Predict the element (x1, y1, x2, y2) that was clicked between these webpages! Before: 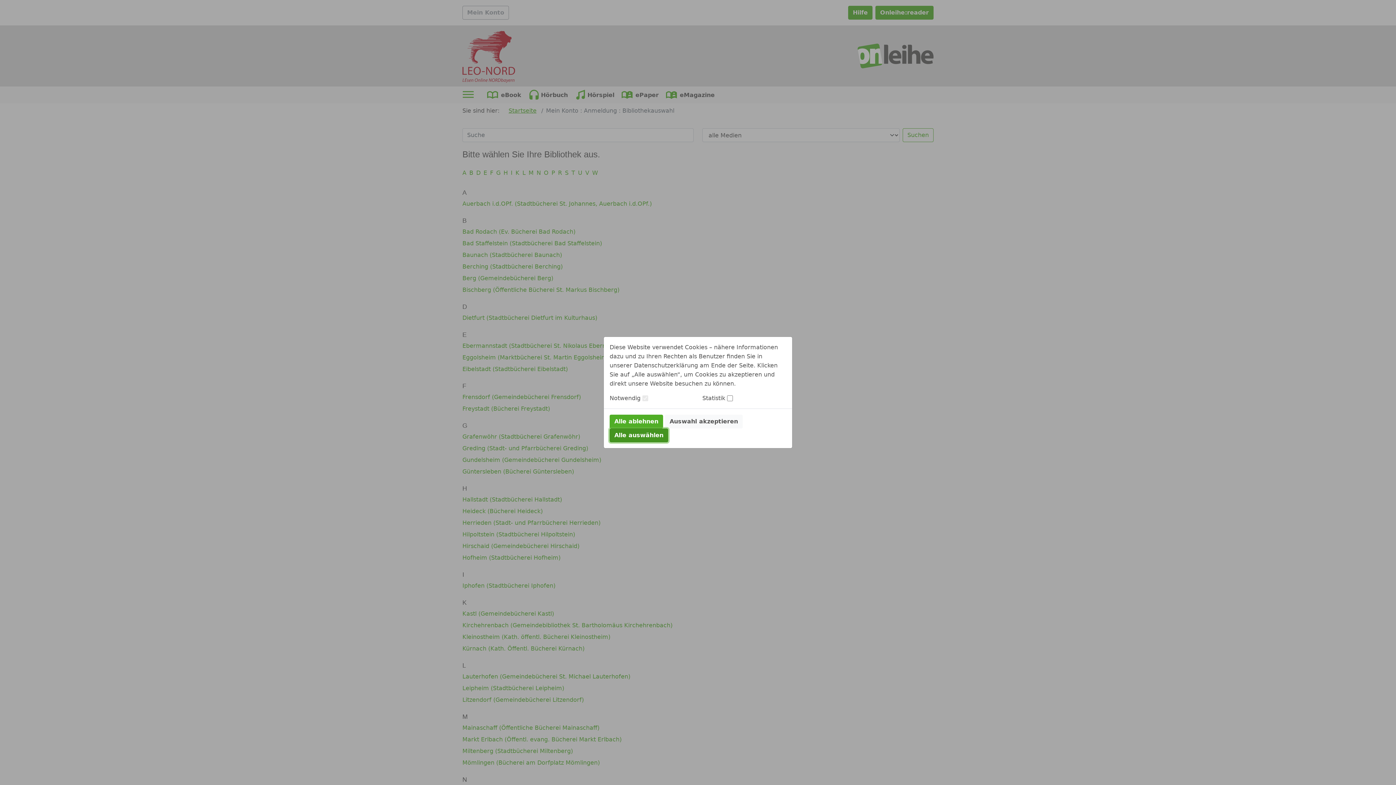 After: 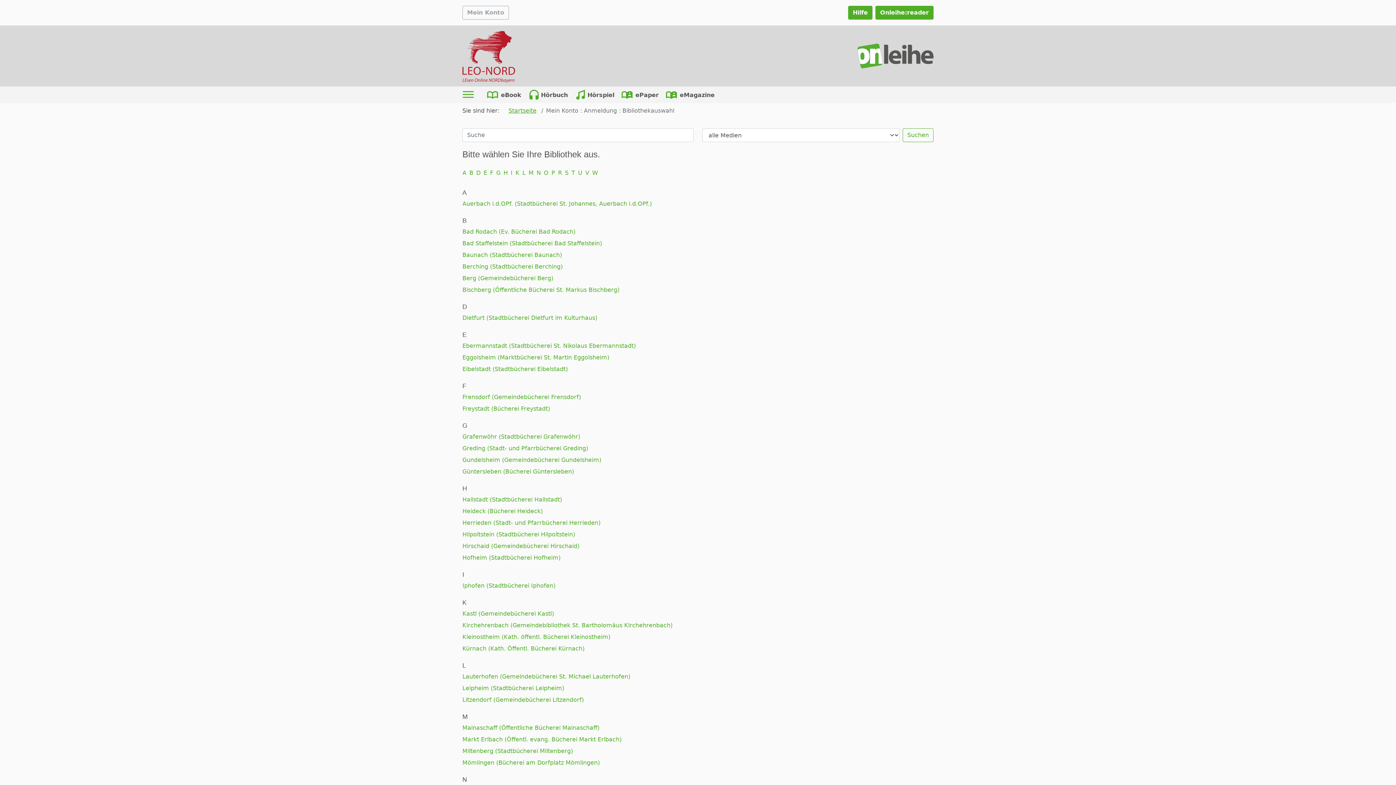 Action: label: Auswahl akzeptieren bbox: (665, 414, 742, 428)